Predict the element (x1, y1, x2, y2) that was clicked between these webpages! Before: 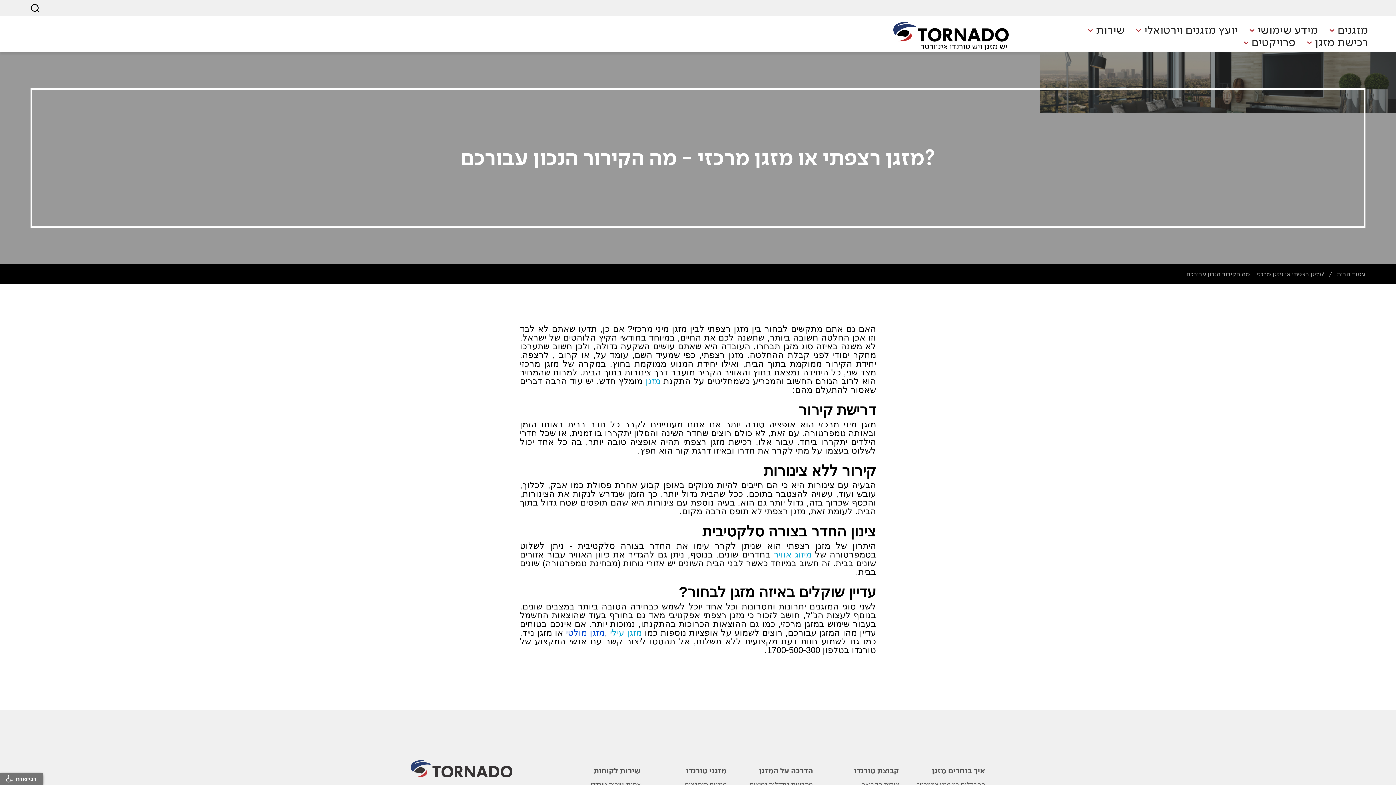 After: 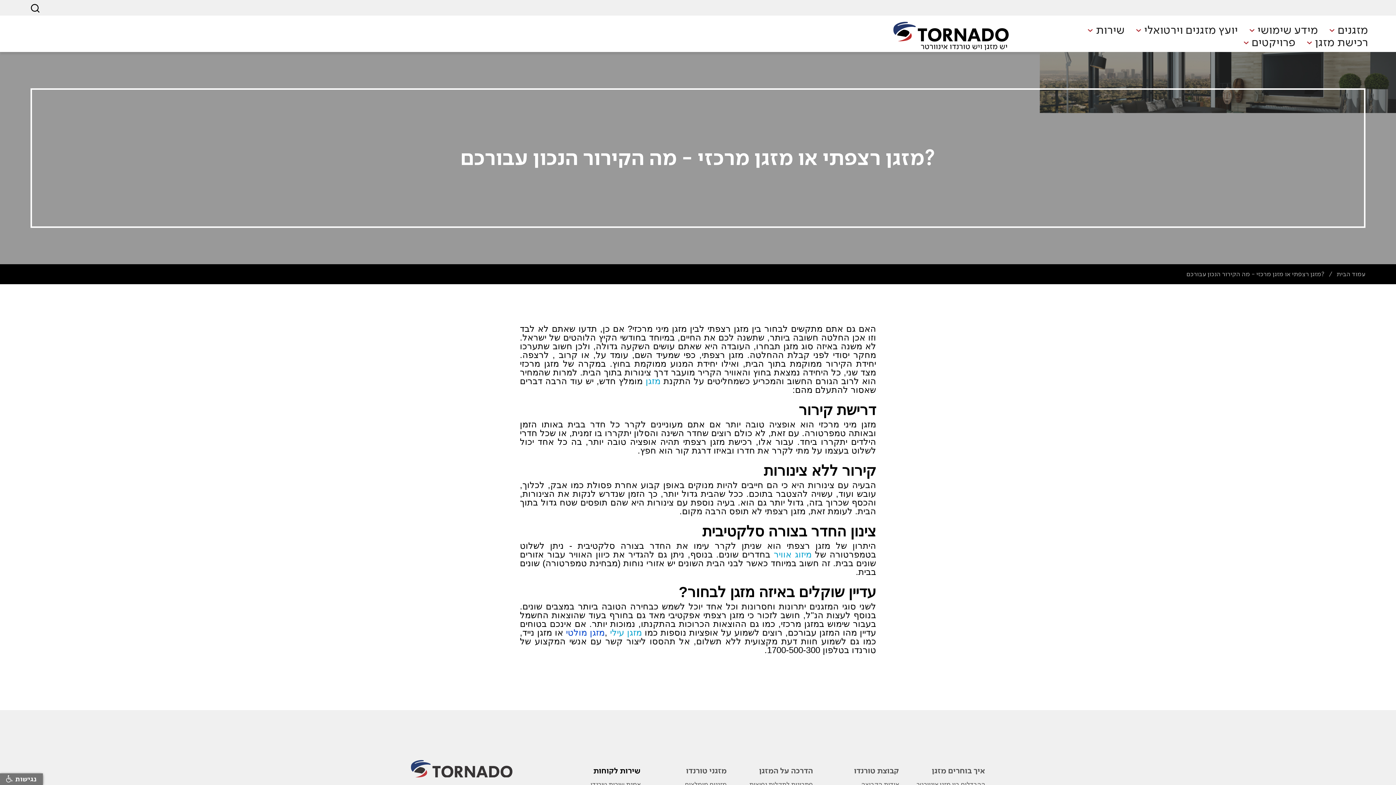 Action: bbox: (563, 766, 640, 775) label: שירות לקוחות